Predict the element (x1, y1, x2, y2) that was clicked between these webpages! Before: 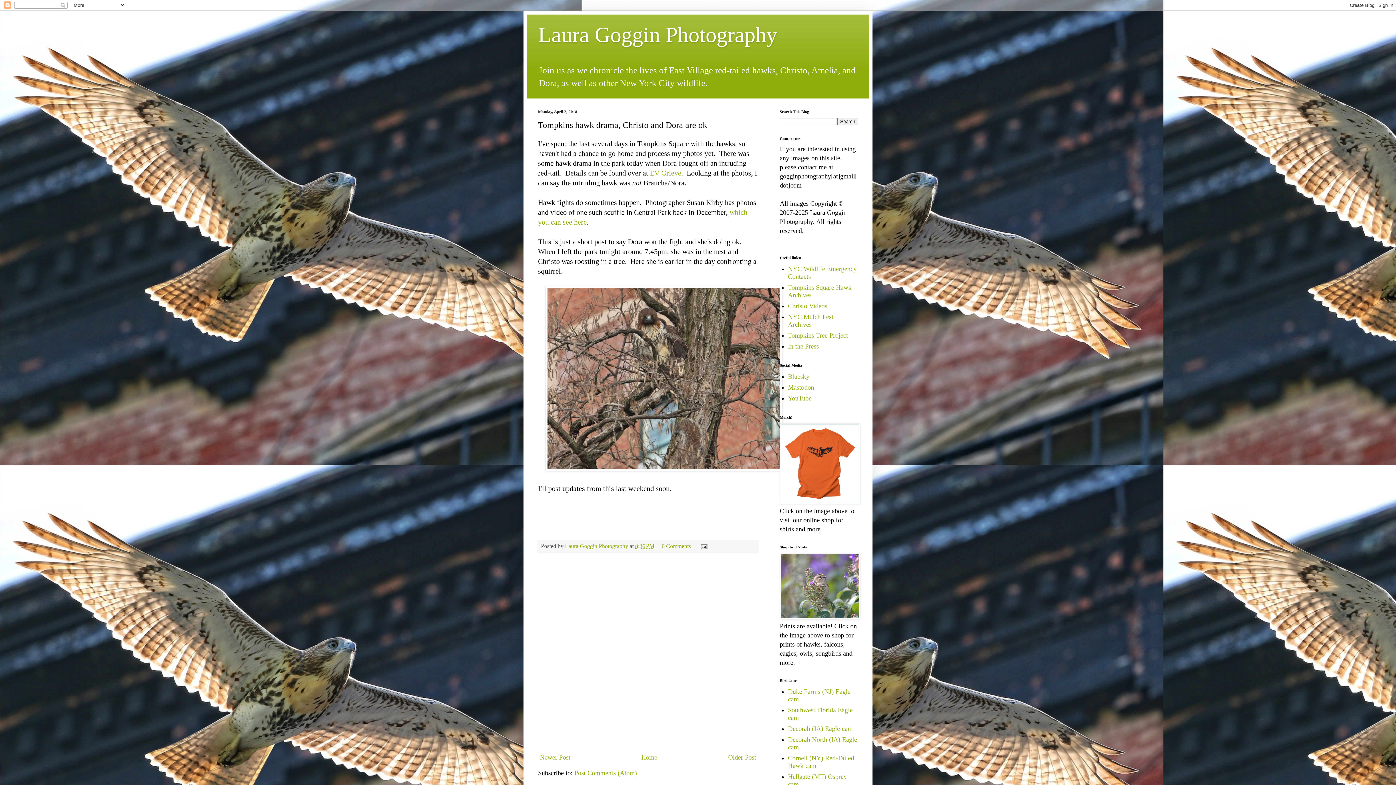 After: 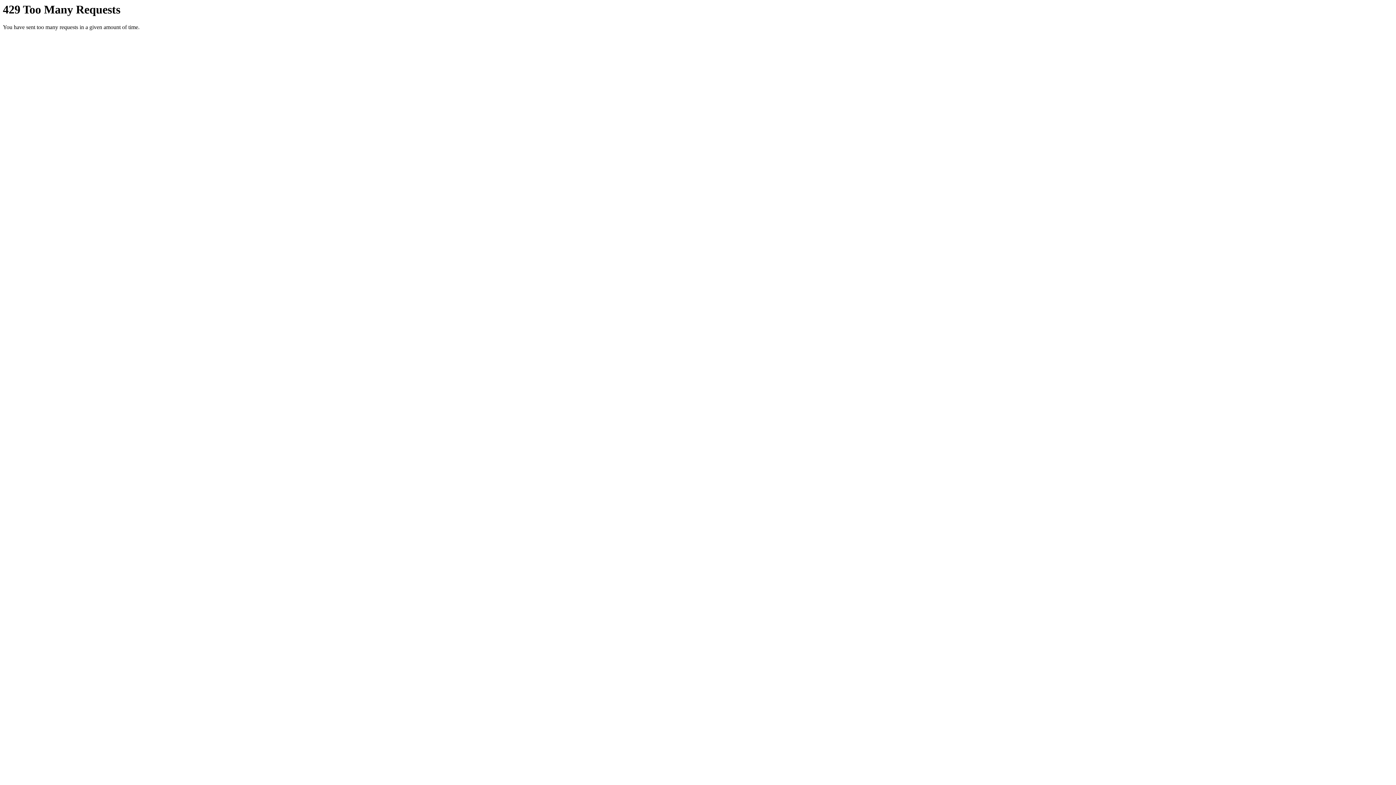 Action: bbox: (780, 613, 860, 620)